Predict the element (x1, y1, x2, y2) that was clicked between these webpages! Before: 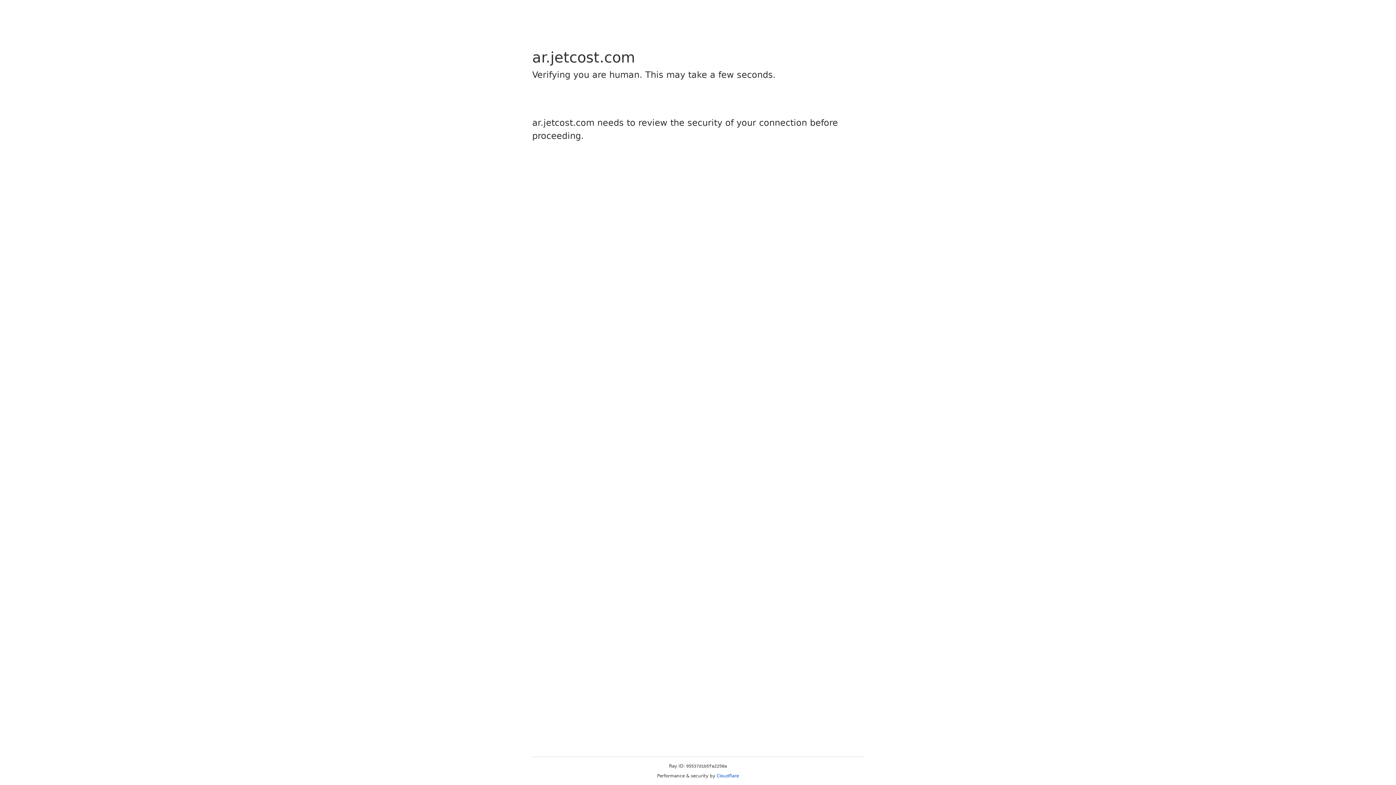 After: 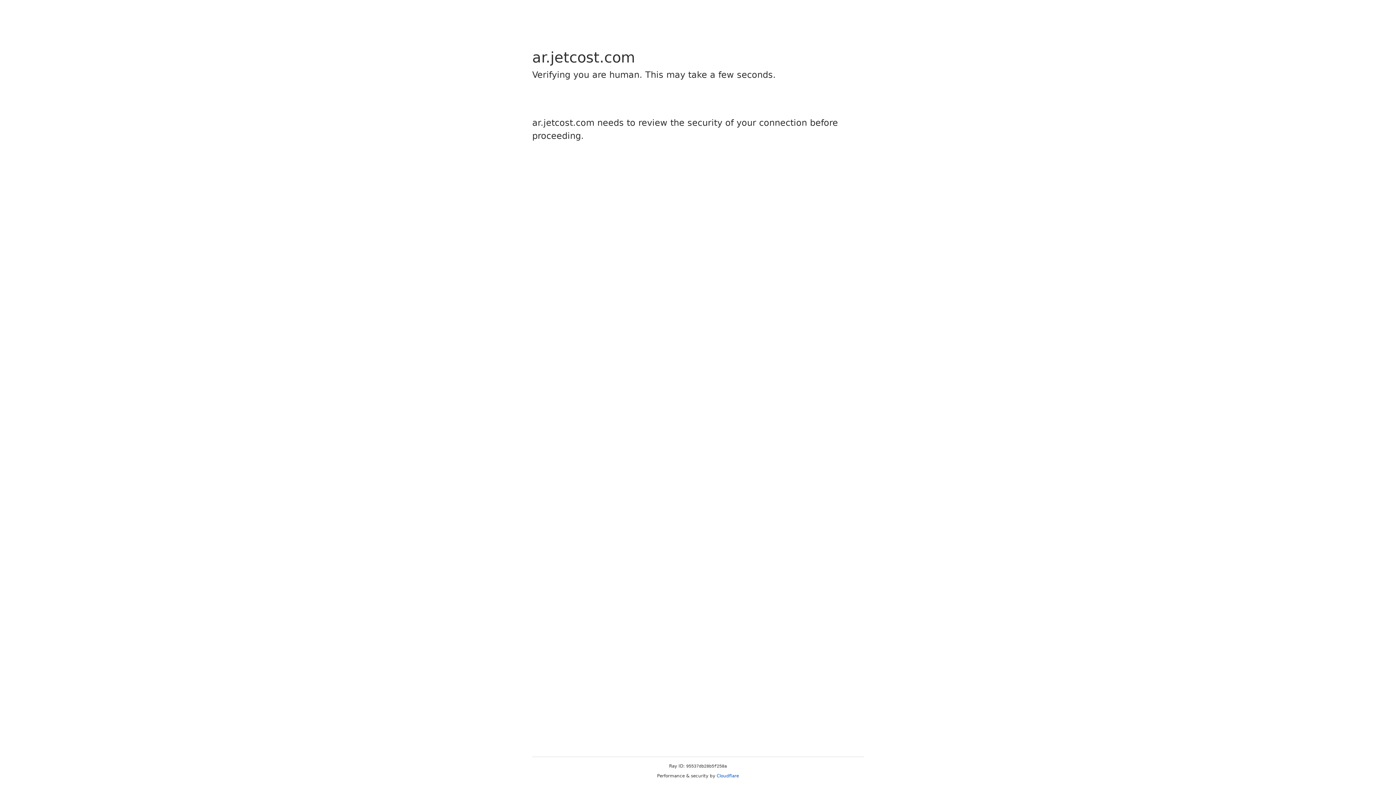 Action: bbox: (716, 773, 739, 778) label: Cloudflare